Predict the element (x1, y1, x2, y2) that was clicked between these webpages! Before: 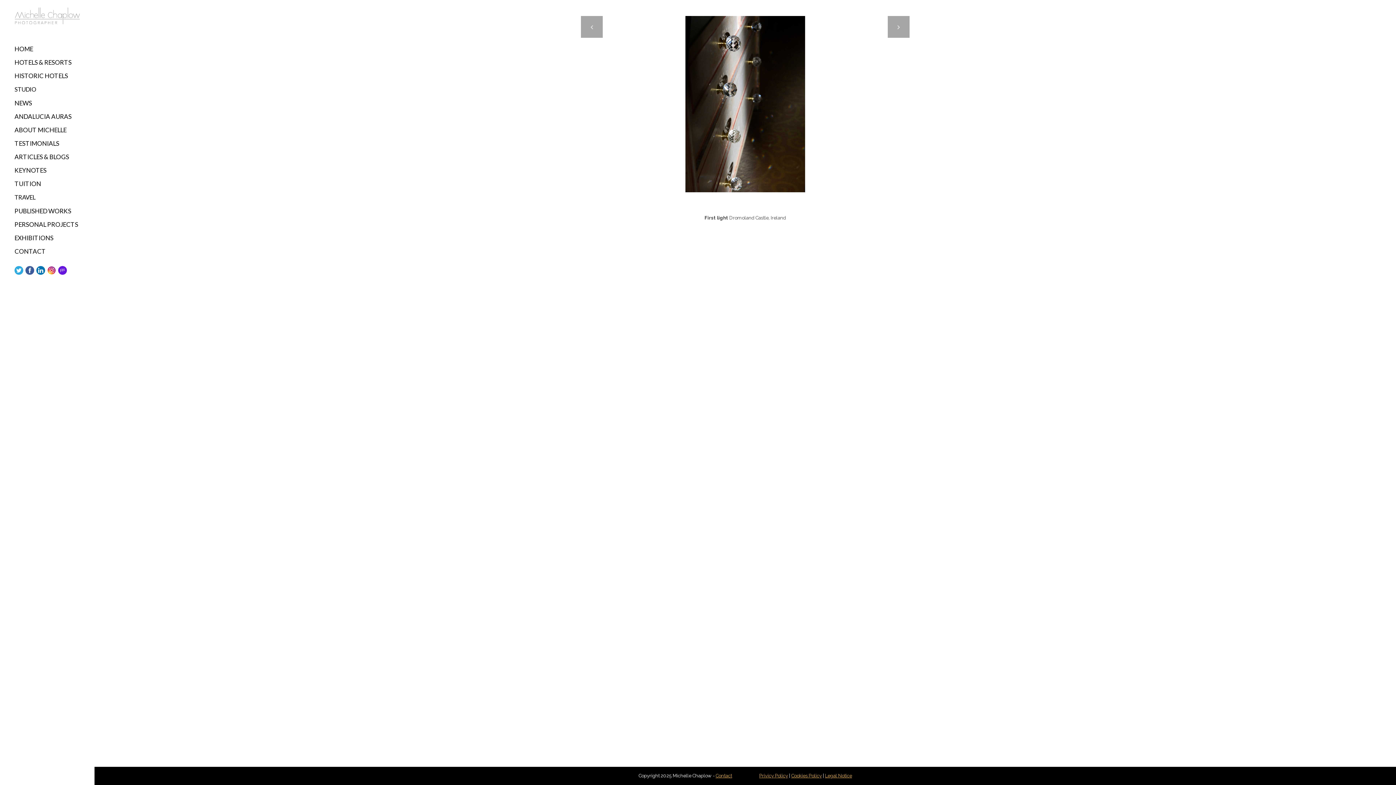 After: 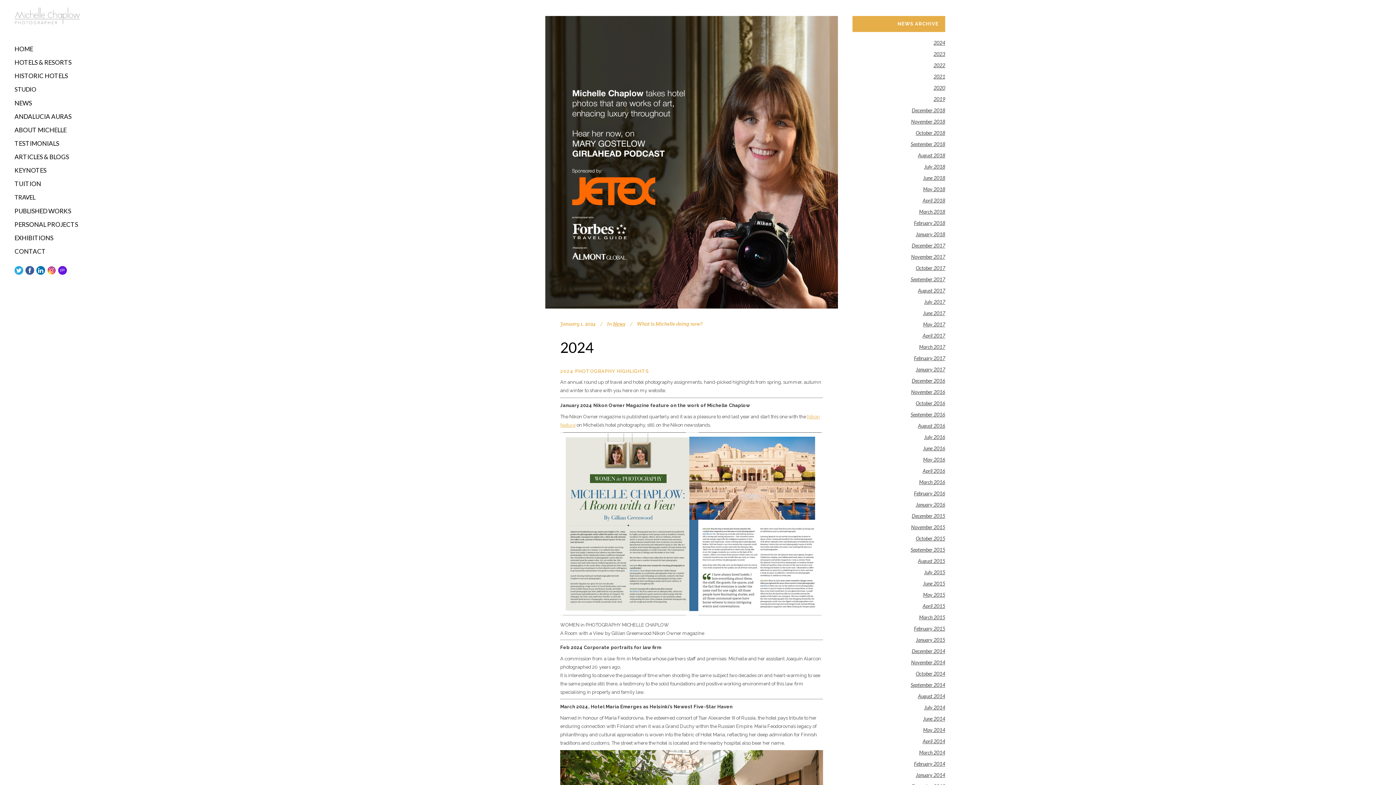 Action: label: NEWS bbox: (14, 96, 80, 109)